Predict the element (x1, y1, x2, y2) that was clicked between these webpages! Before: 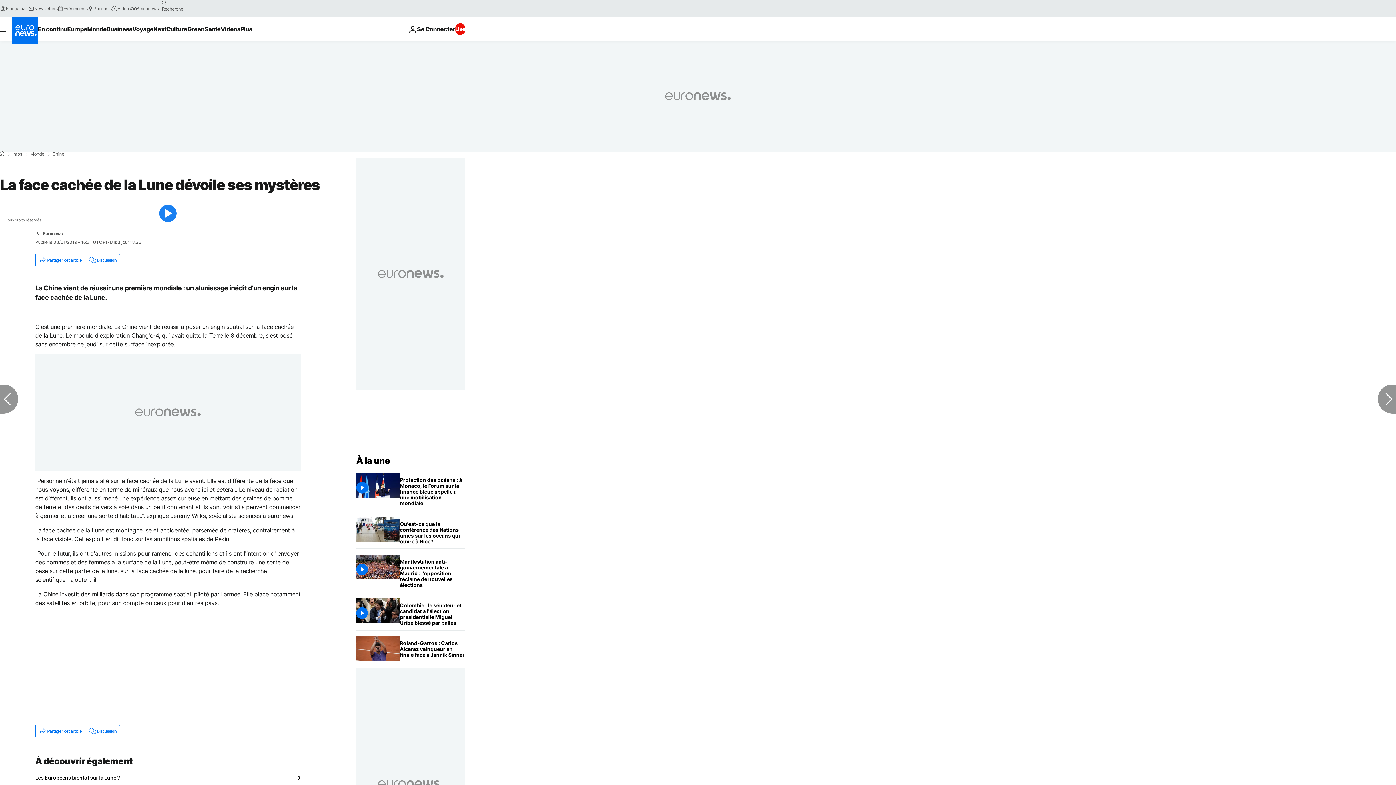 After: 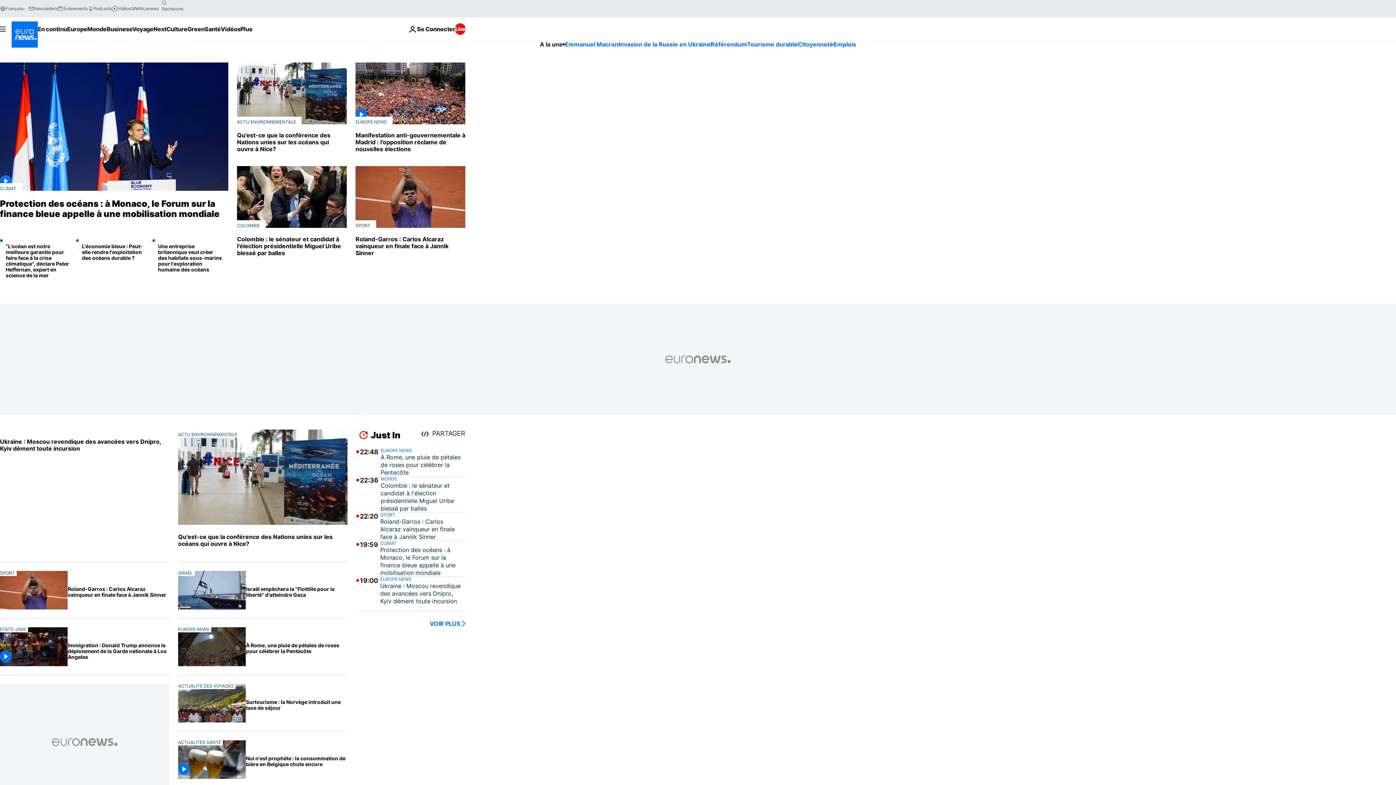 Action: bbox: (356, 455, 390, 466) label: Aller à la page d'accueil